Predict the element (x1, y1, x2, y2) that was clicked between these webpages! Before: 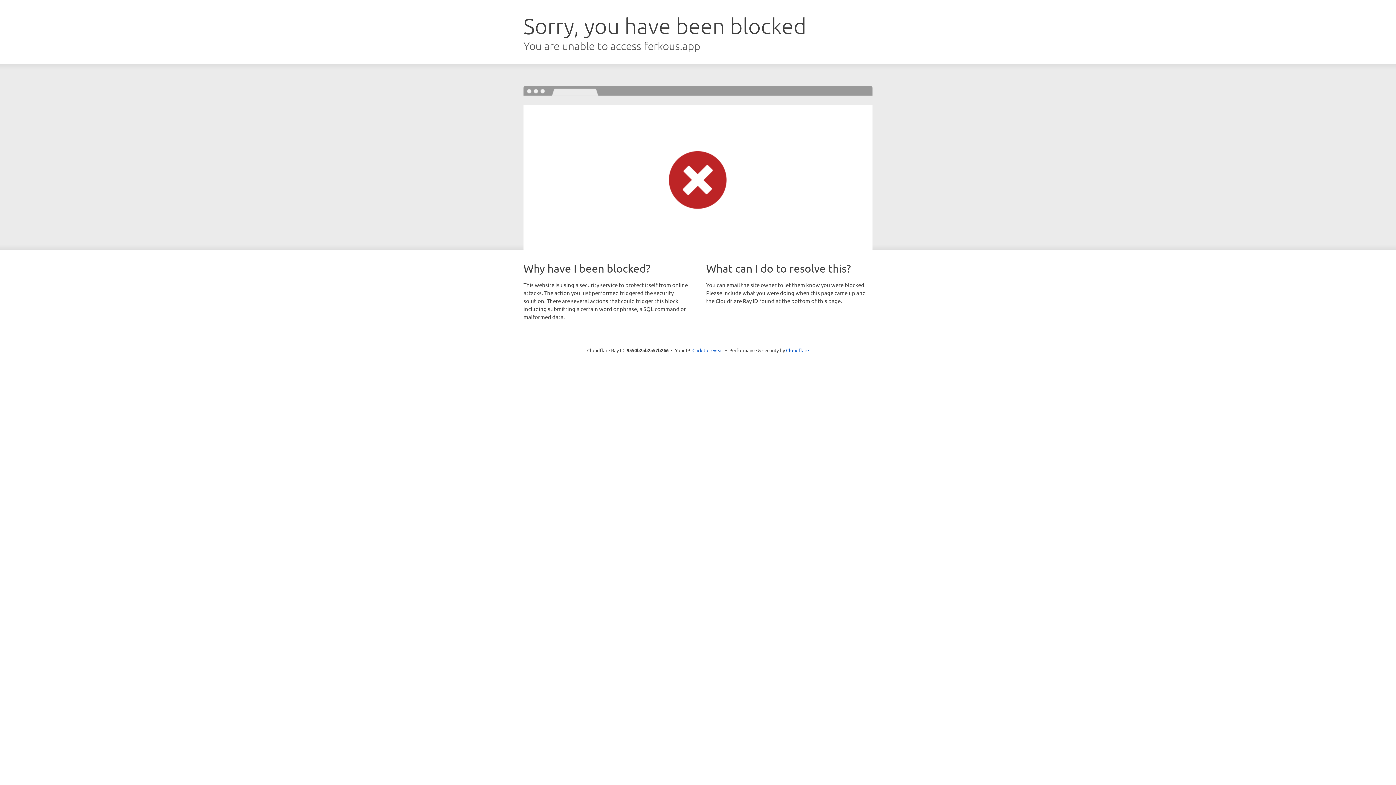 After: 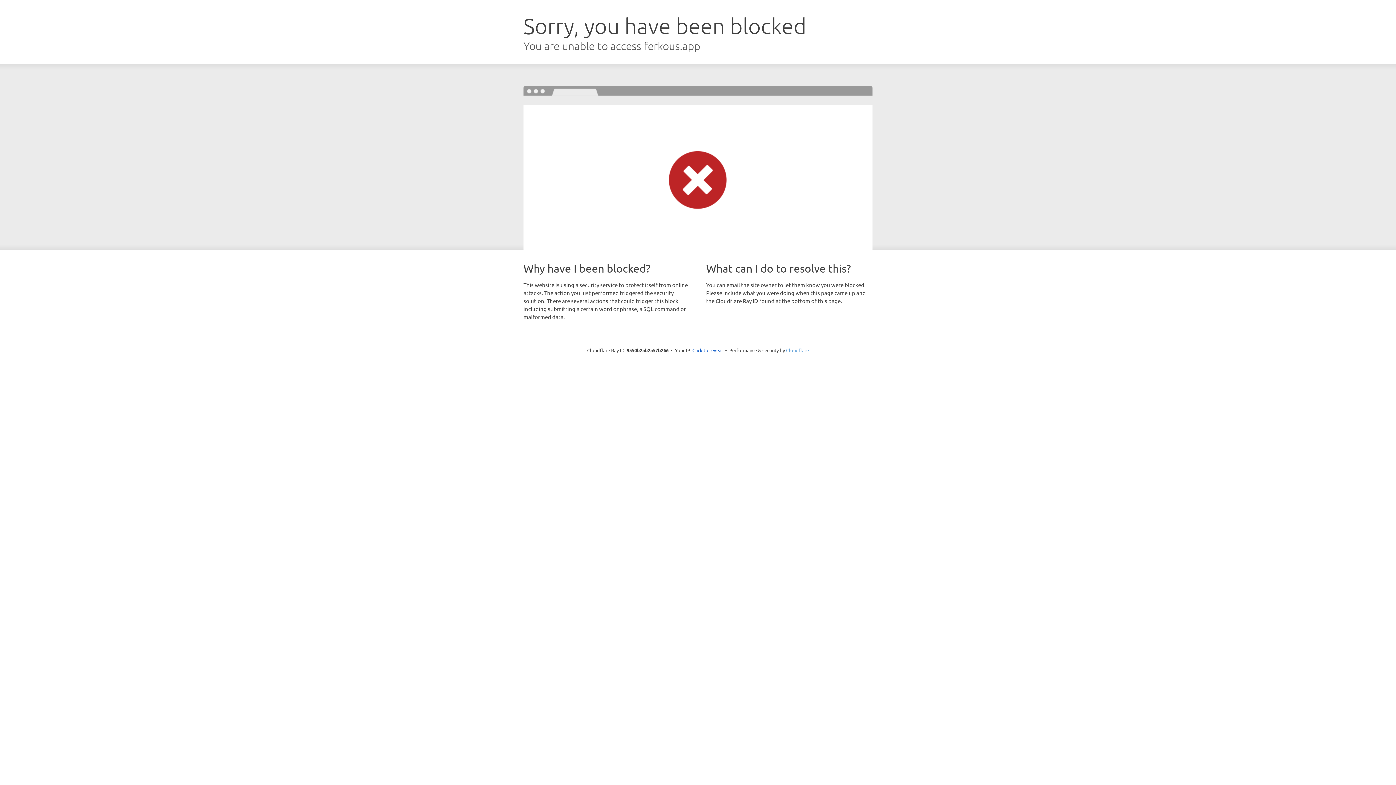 Action: bbox: (786, 347, 809, 353) label: Cloudflare